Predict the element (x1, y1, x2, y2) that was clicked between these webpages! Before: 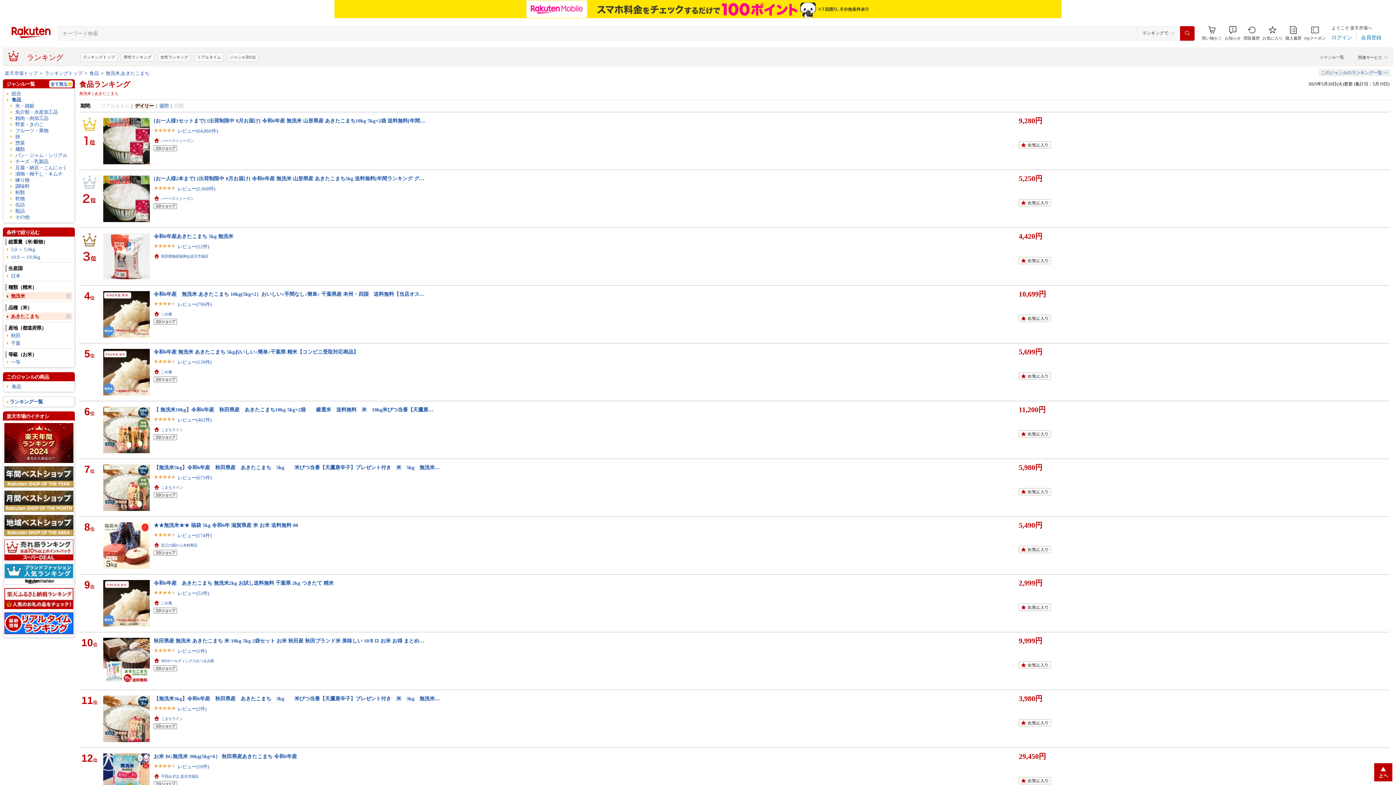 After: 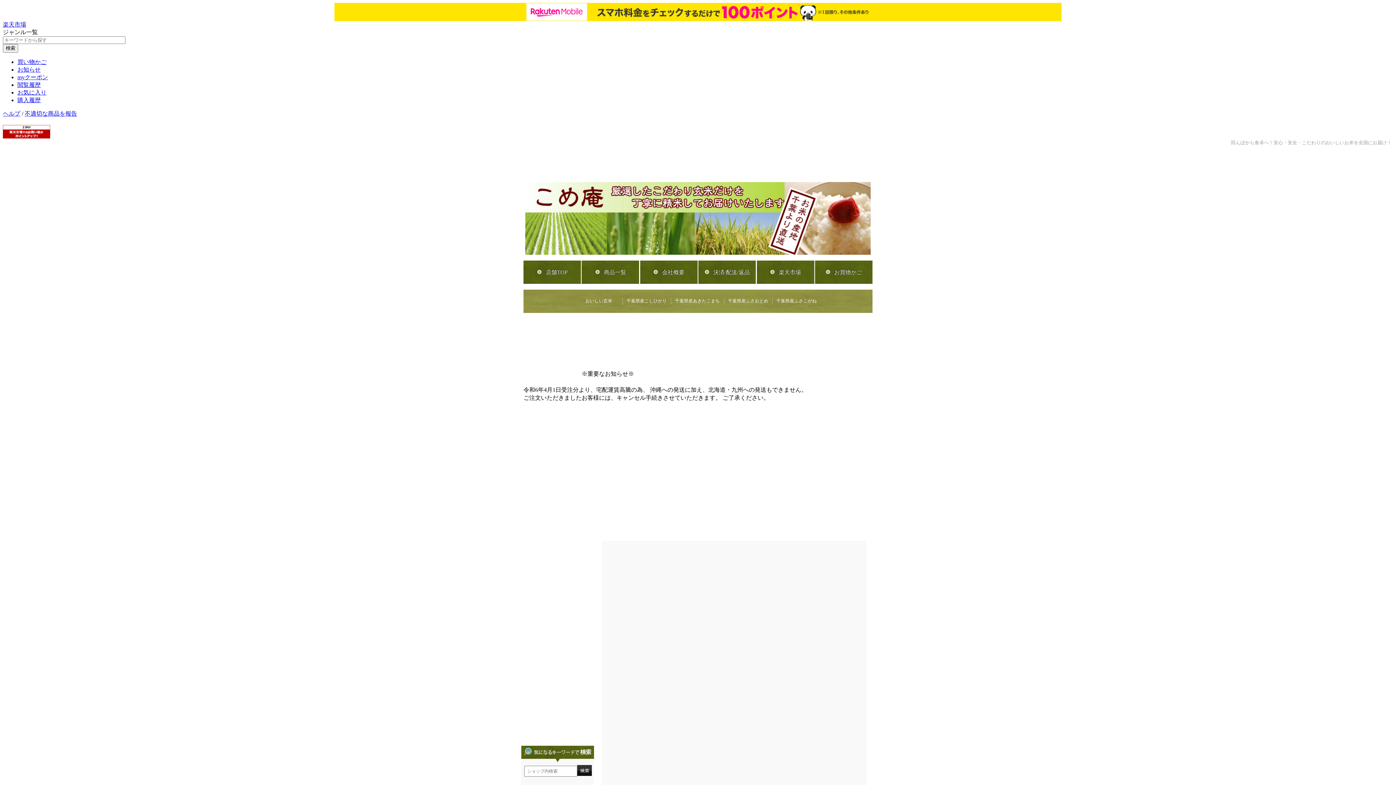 Action: label: こめ庵 bbox: (161, 601, 172, 605)